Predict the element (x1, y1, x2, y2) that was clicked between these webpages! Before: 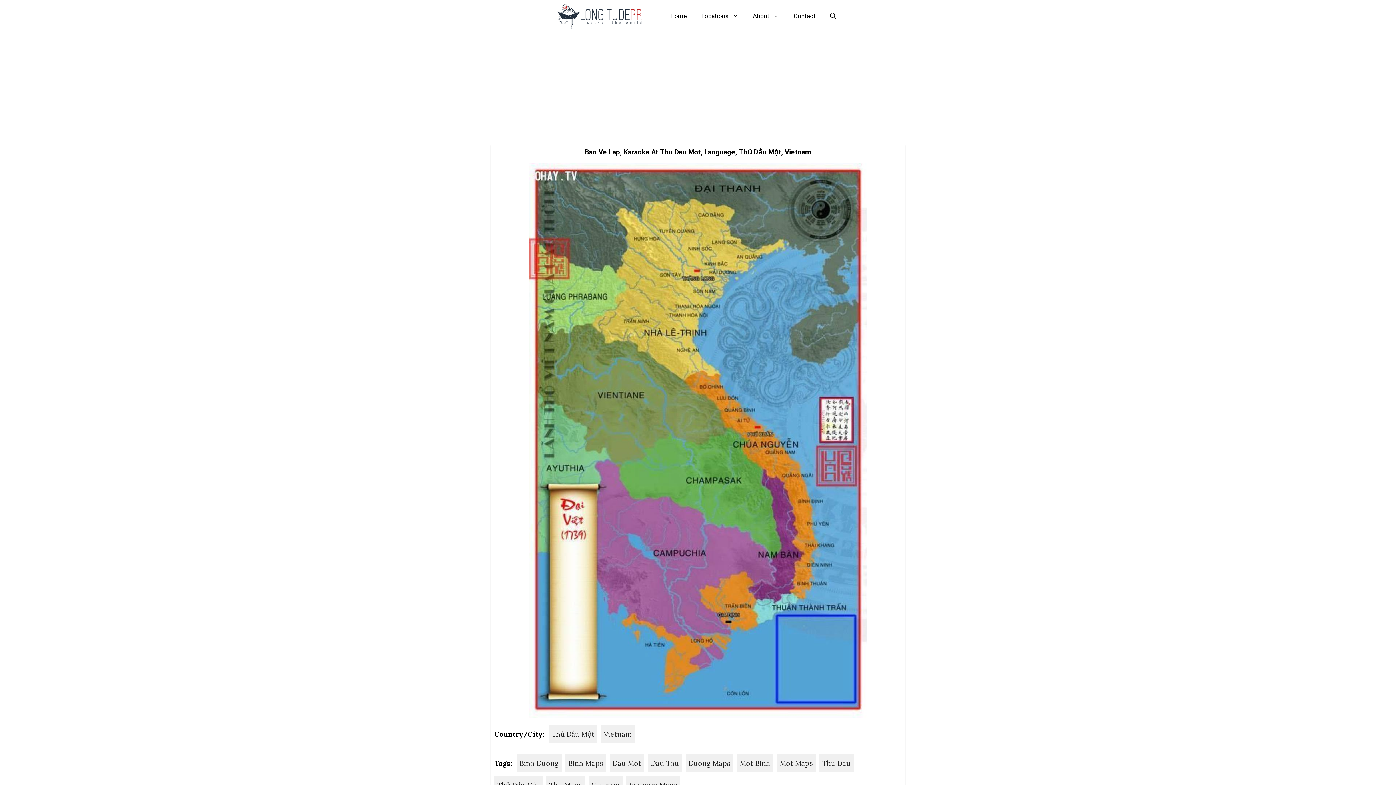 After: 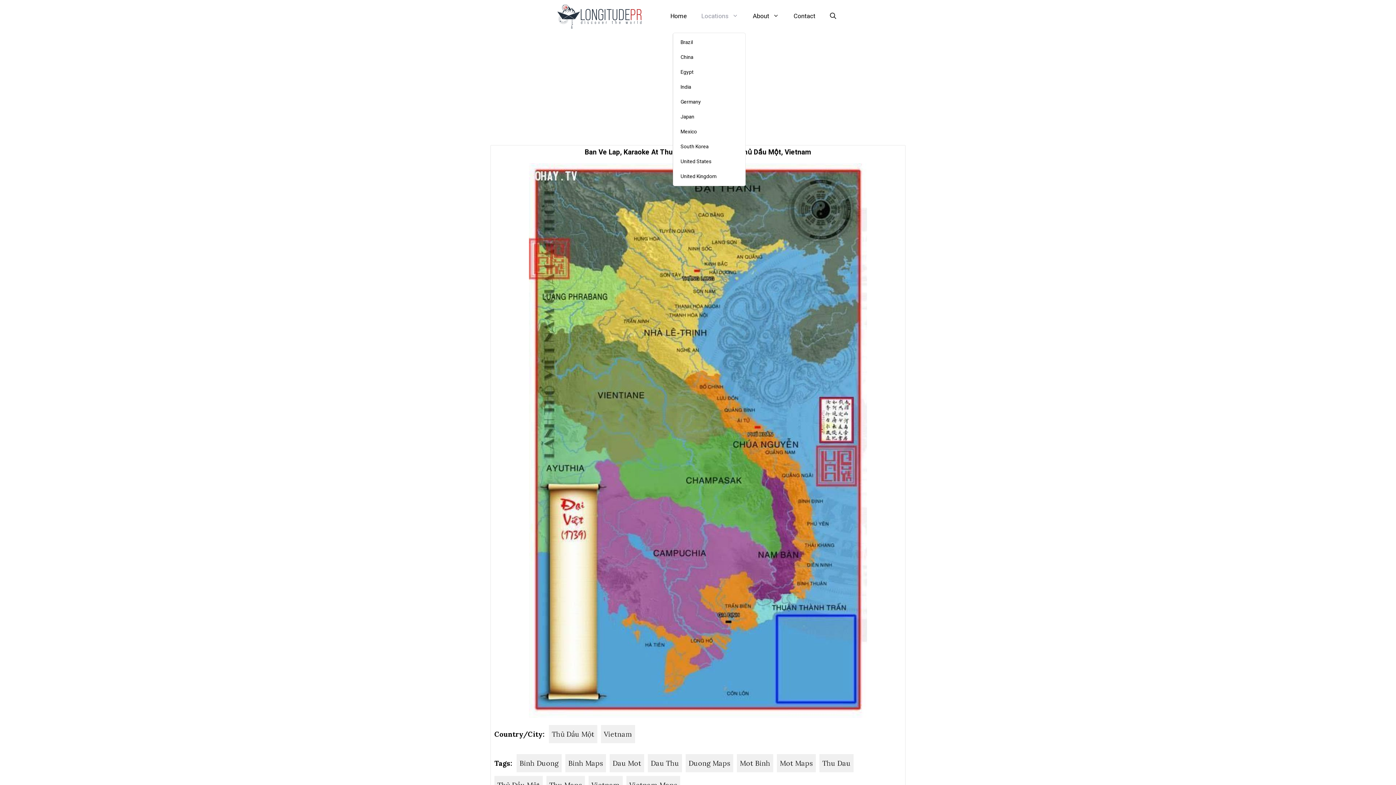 Action: bbox: (694, 0, 745, 32) label: Locations